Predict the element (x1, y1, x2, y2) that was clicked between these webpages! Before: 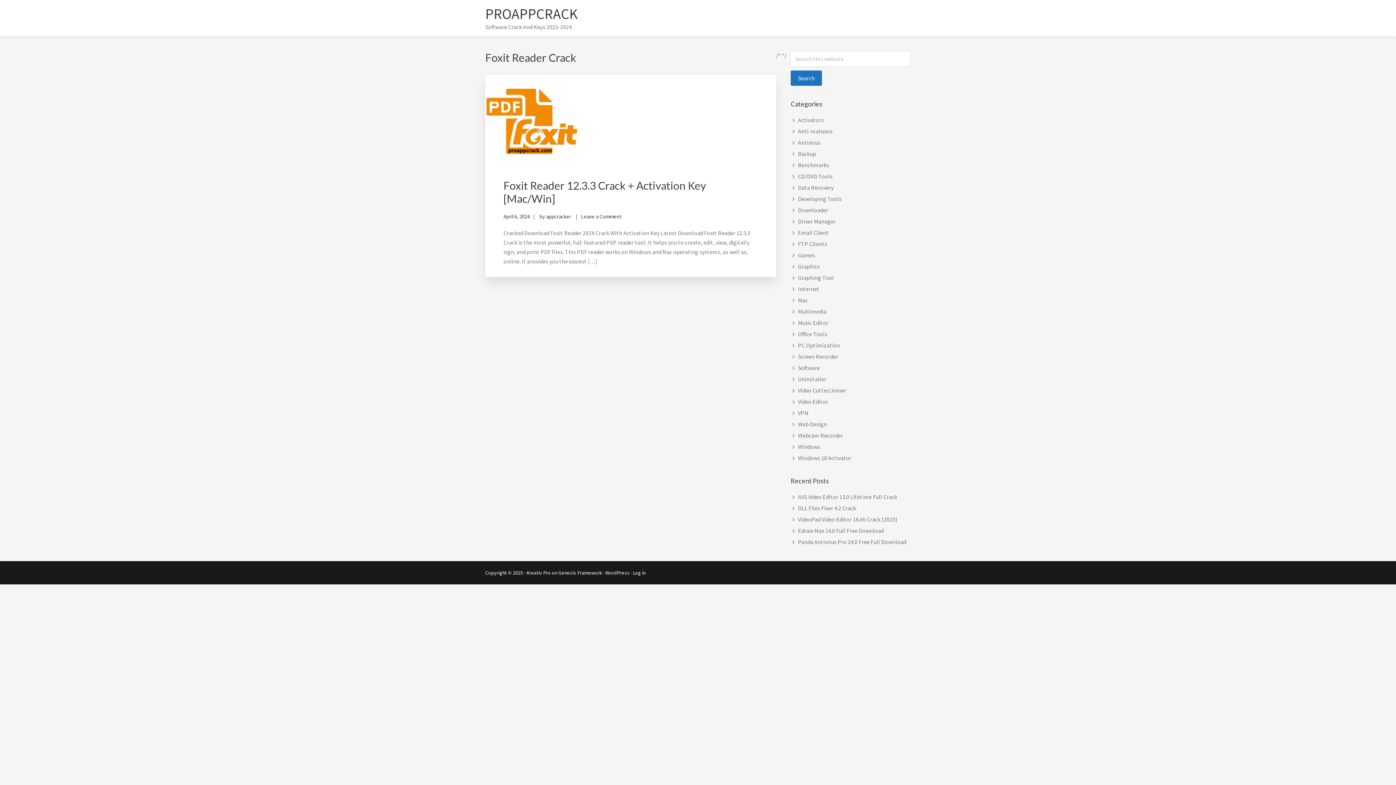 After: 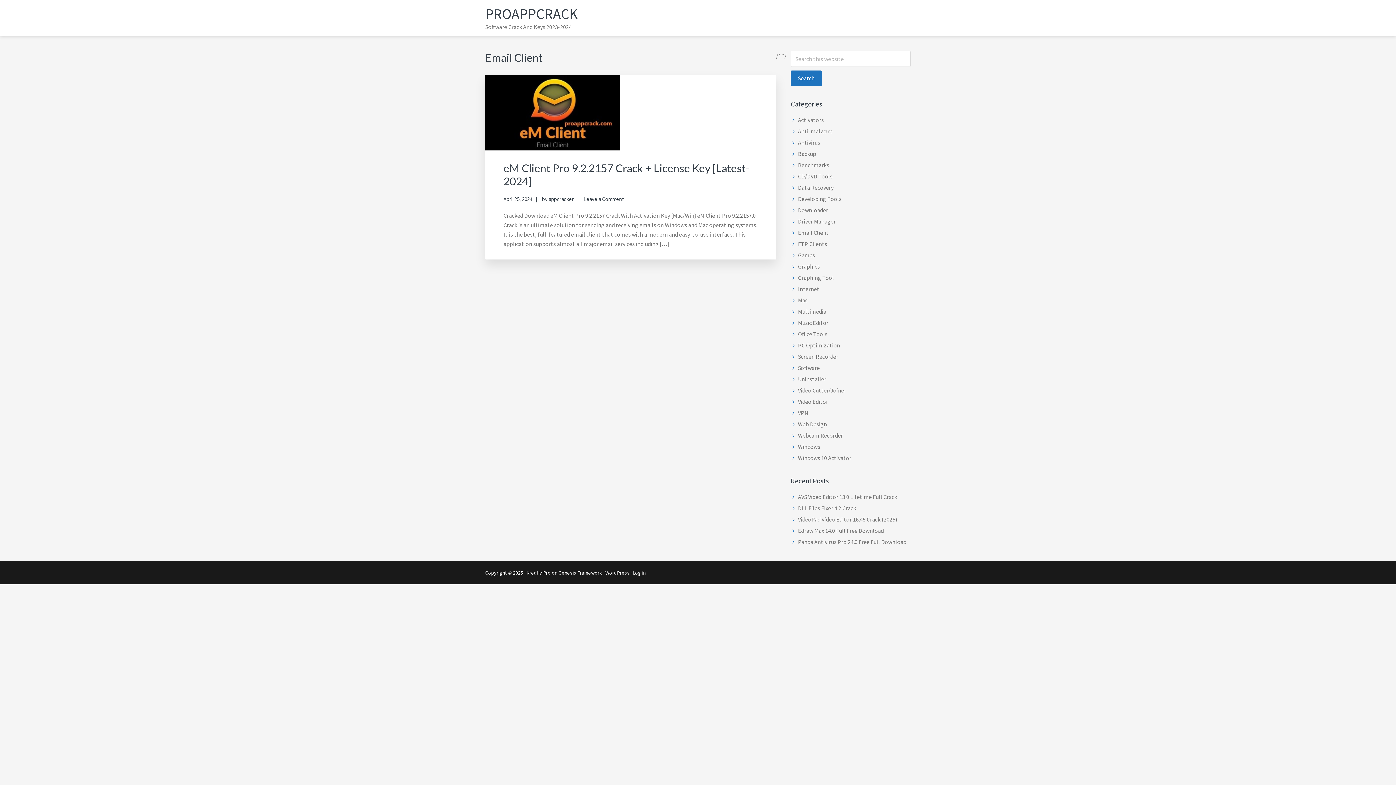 Action: label: Email Client bbox: (798, 229, 829, 236)